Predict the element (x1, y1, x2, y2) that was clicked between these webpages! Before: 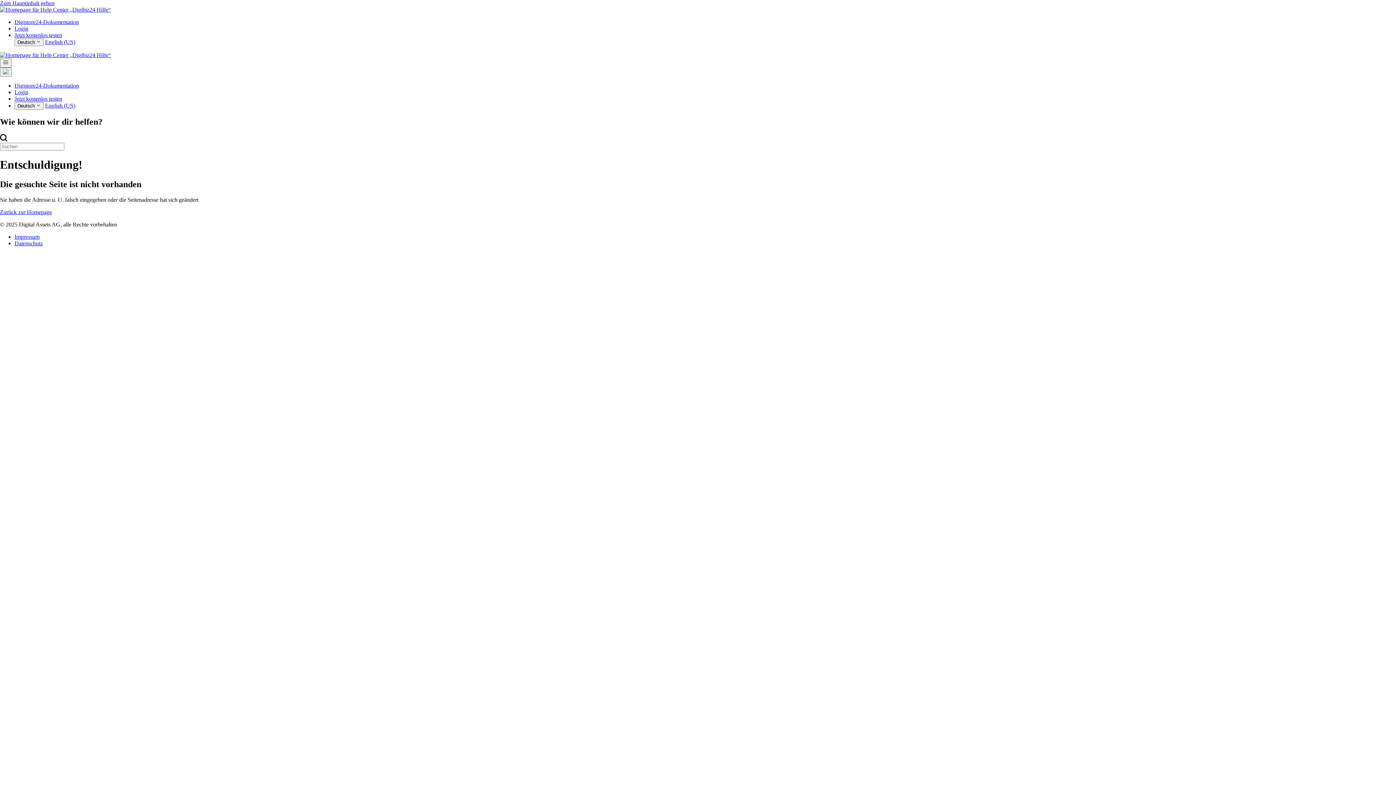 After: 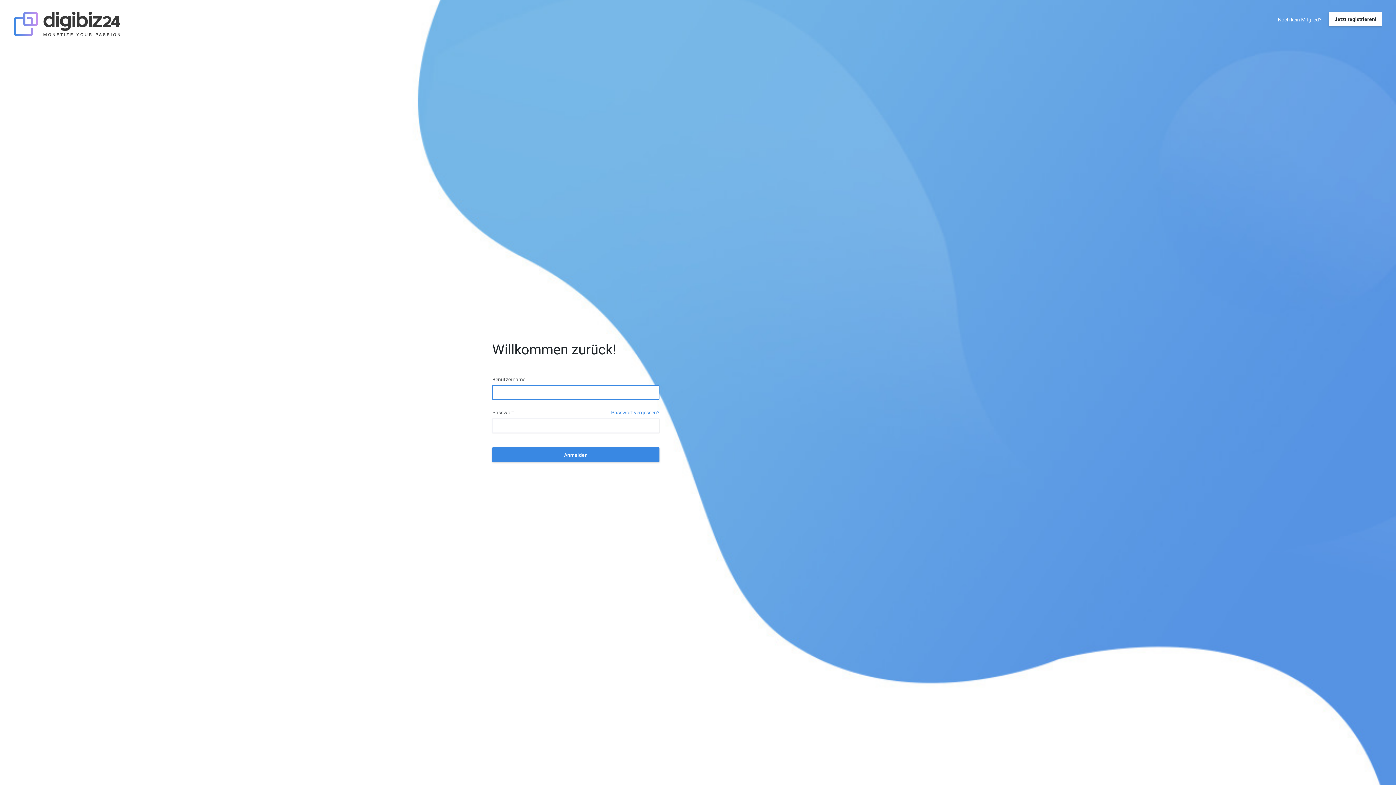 Action: bbox: (14, 25, 28, 31) label: Login